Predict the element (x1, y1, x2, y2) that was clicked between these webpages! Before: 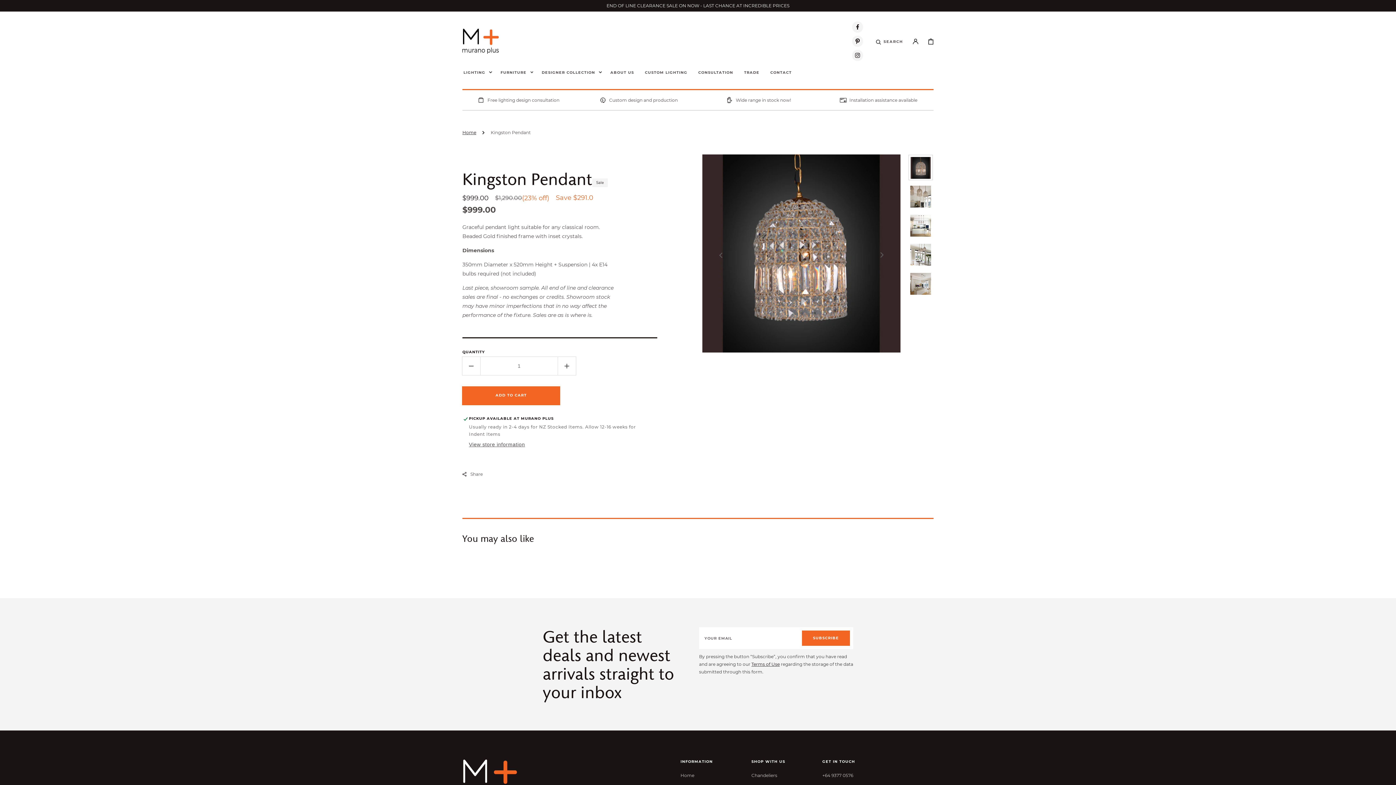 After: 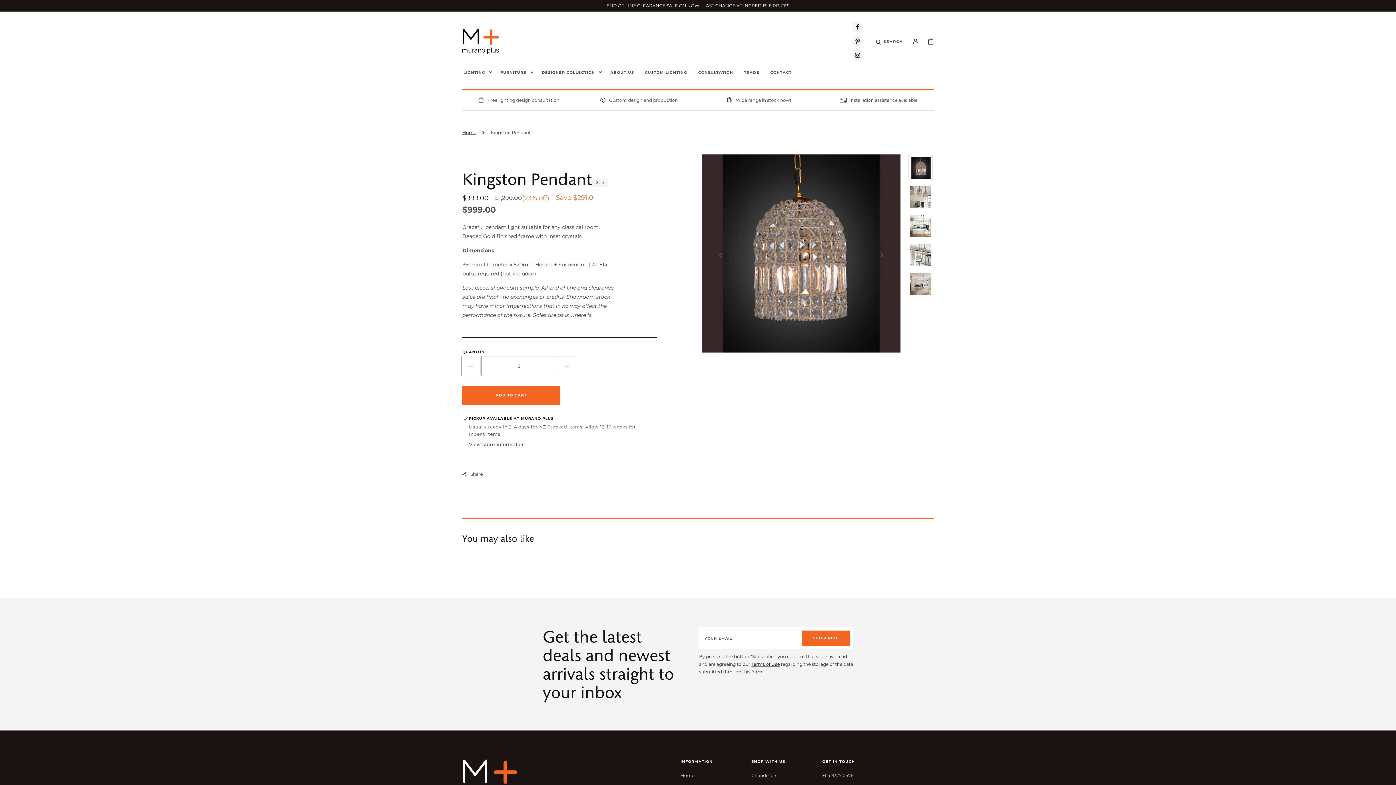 Action: bbox: (462, 357, 480, 375) label: Decrease quantity for Kingston Pendant